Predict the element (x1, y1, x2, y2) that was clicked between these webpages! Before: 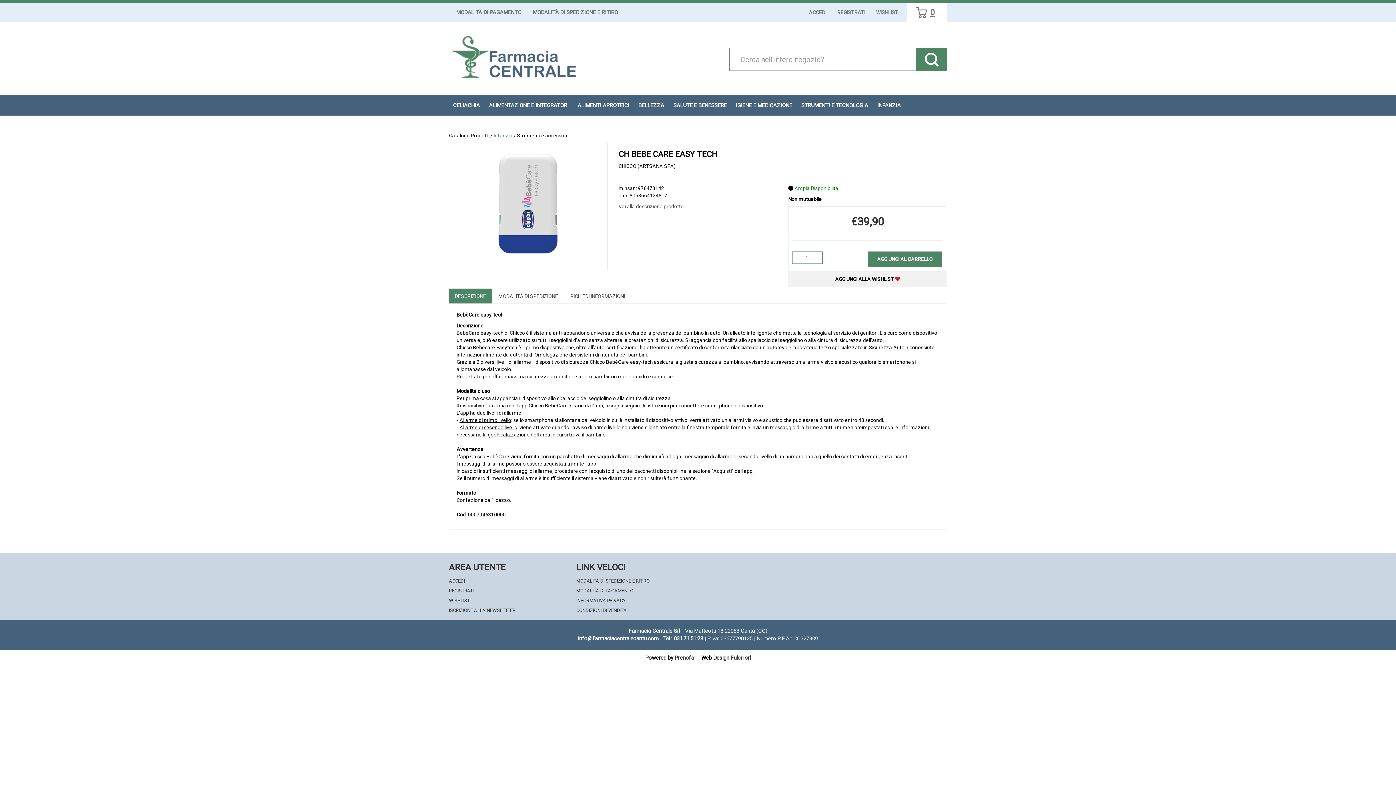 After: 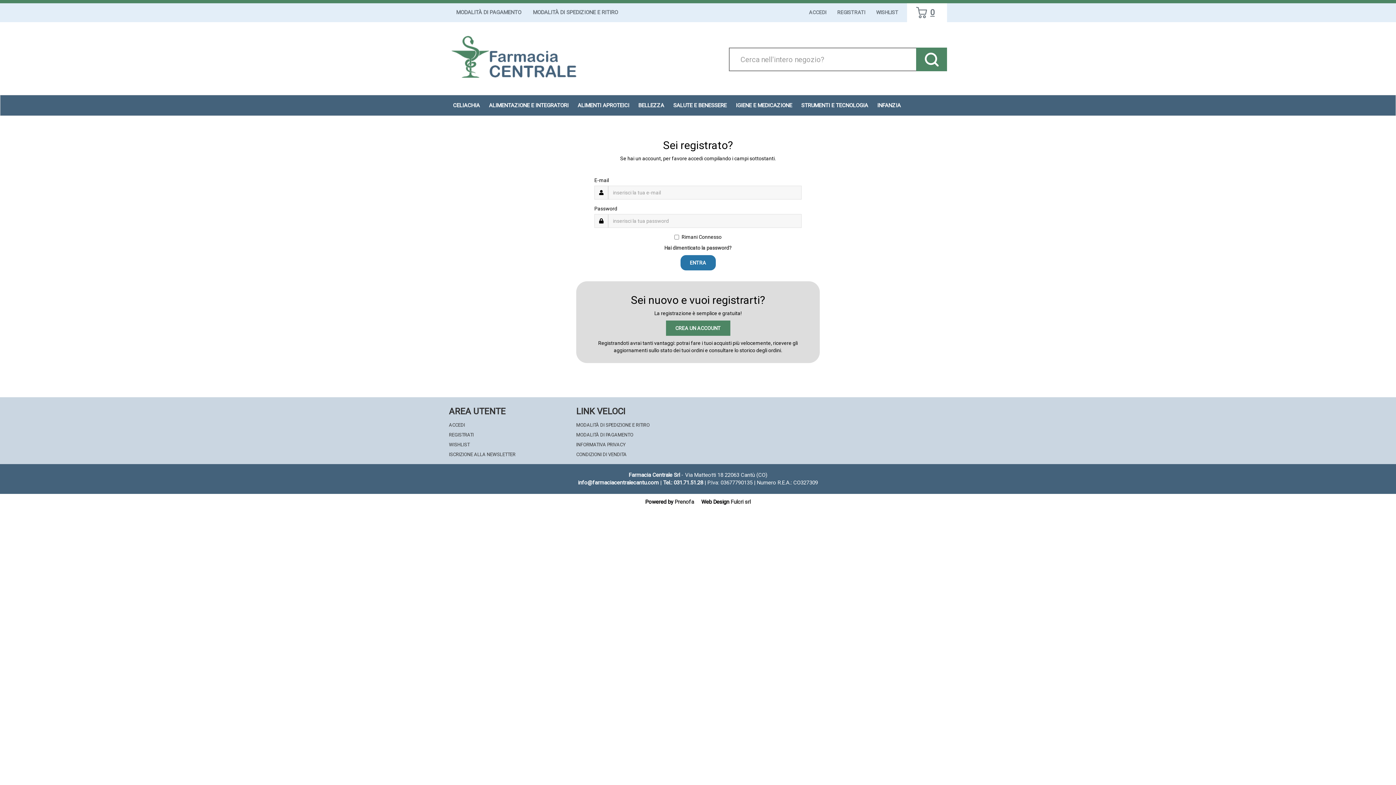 Action: bbox: (449, 578, 465, 584) label: ACCEDI